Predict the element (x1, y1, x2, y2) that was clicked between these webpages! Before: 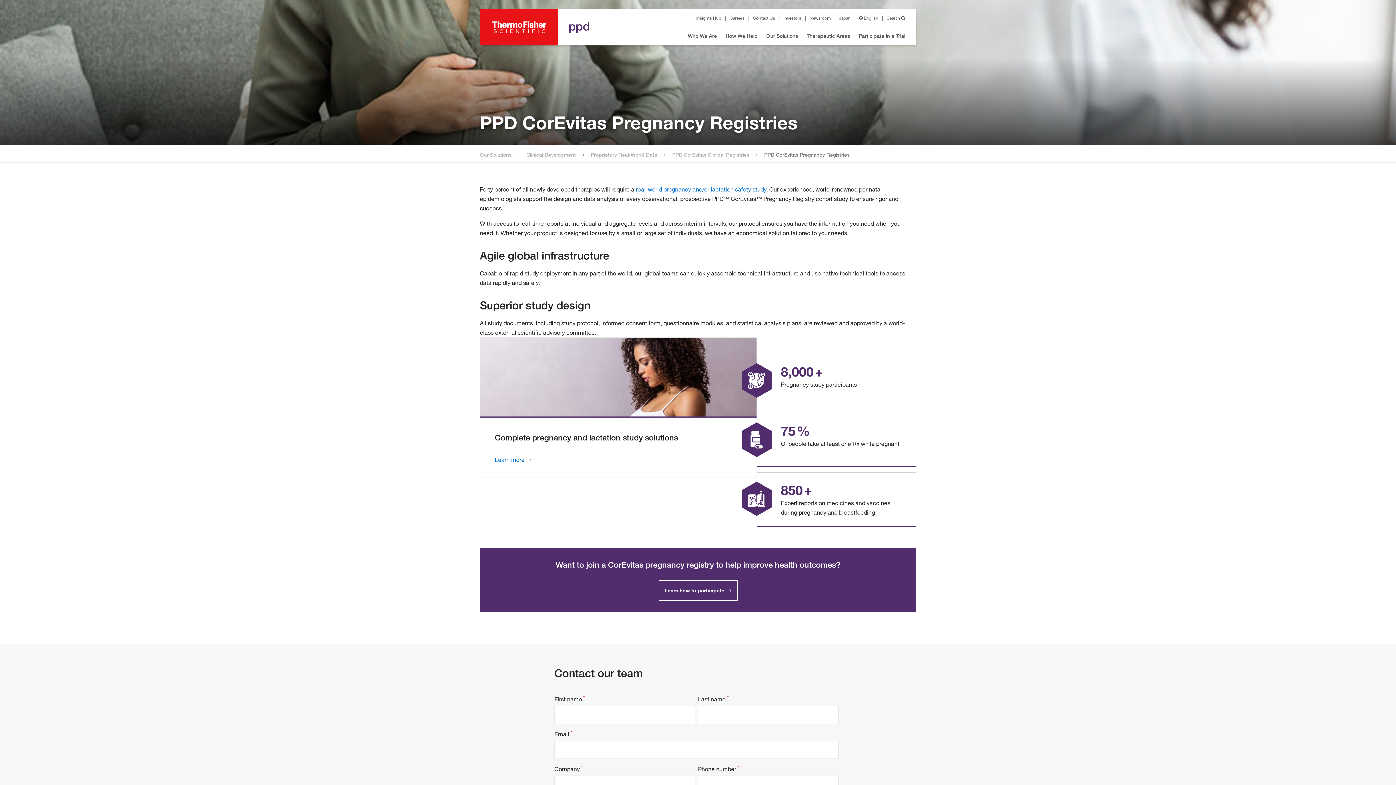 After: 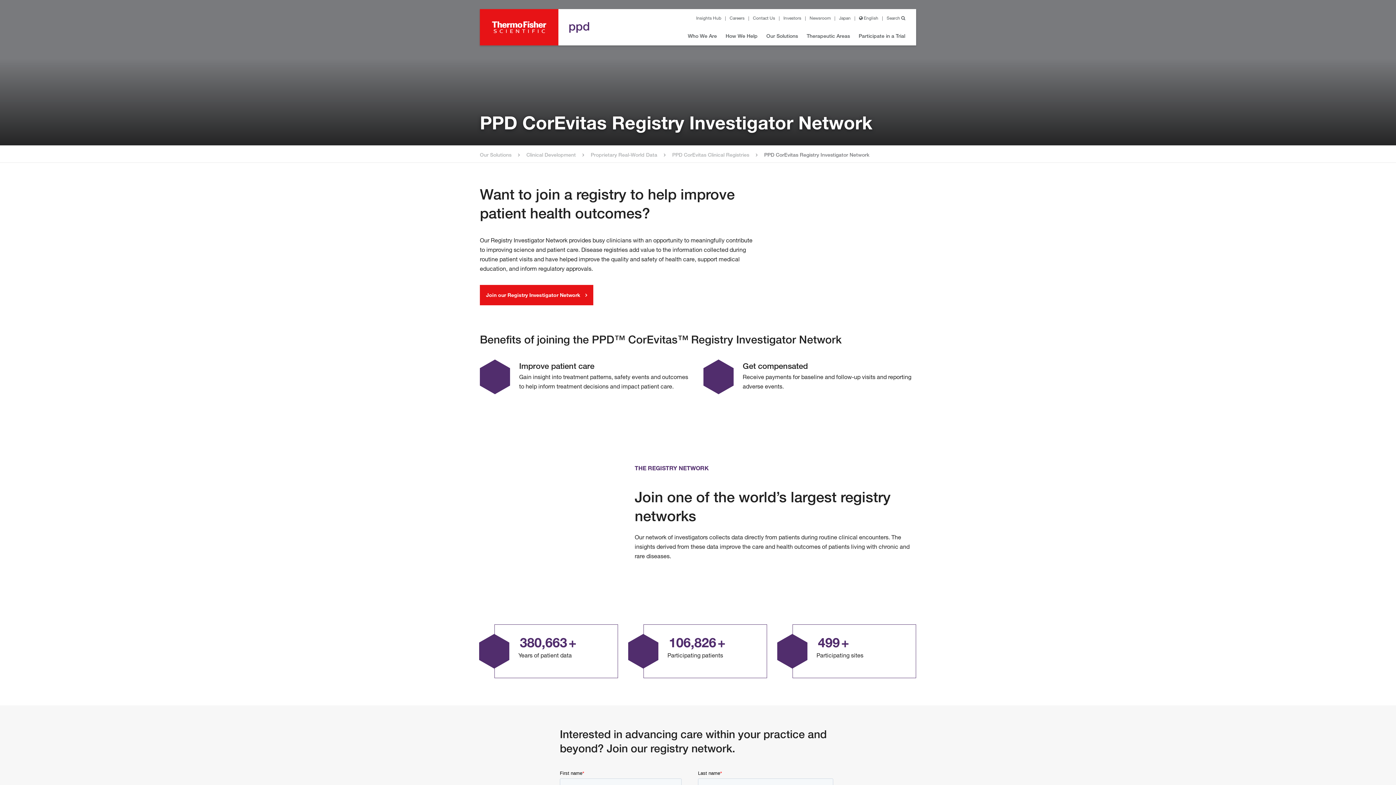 Action: bbox: (658, 580, 737, 600) label: Learn how to participate